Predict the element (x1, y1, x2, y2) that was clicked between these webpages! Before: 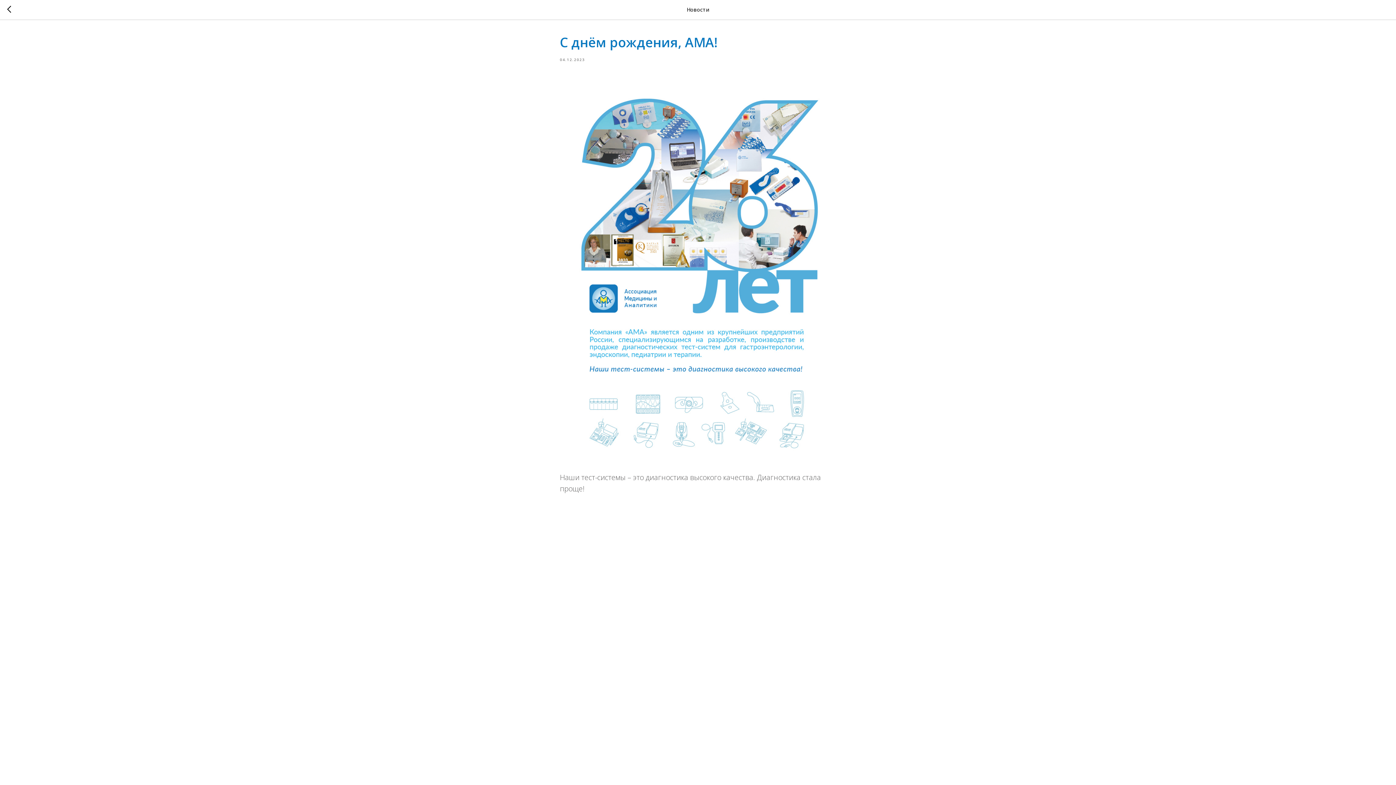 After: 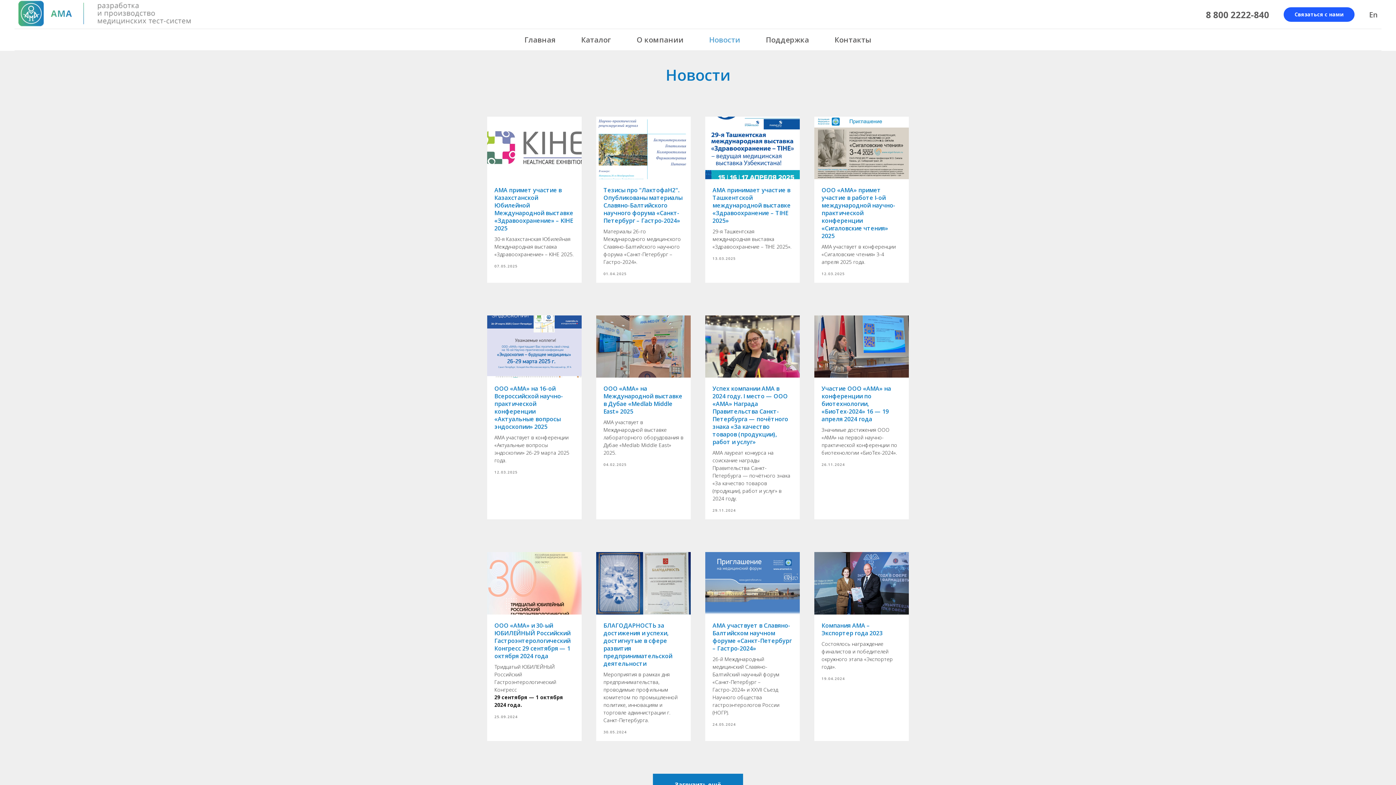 Action: bbox: (7, 5, 15, 14)